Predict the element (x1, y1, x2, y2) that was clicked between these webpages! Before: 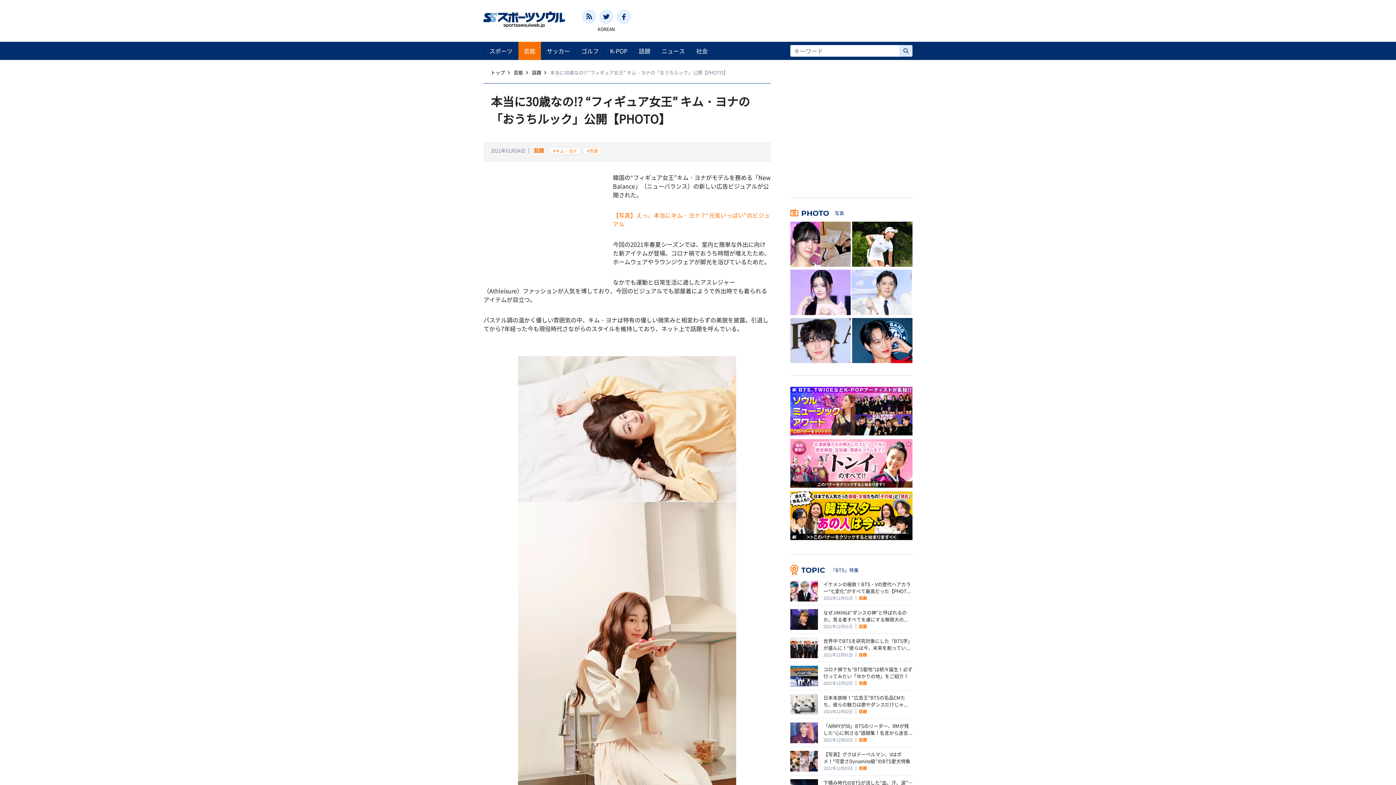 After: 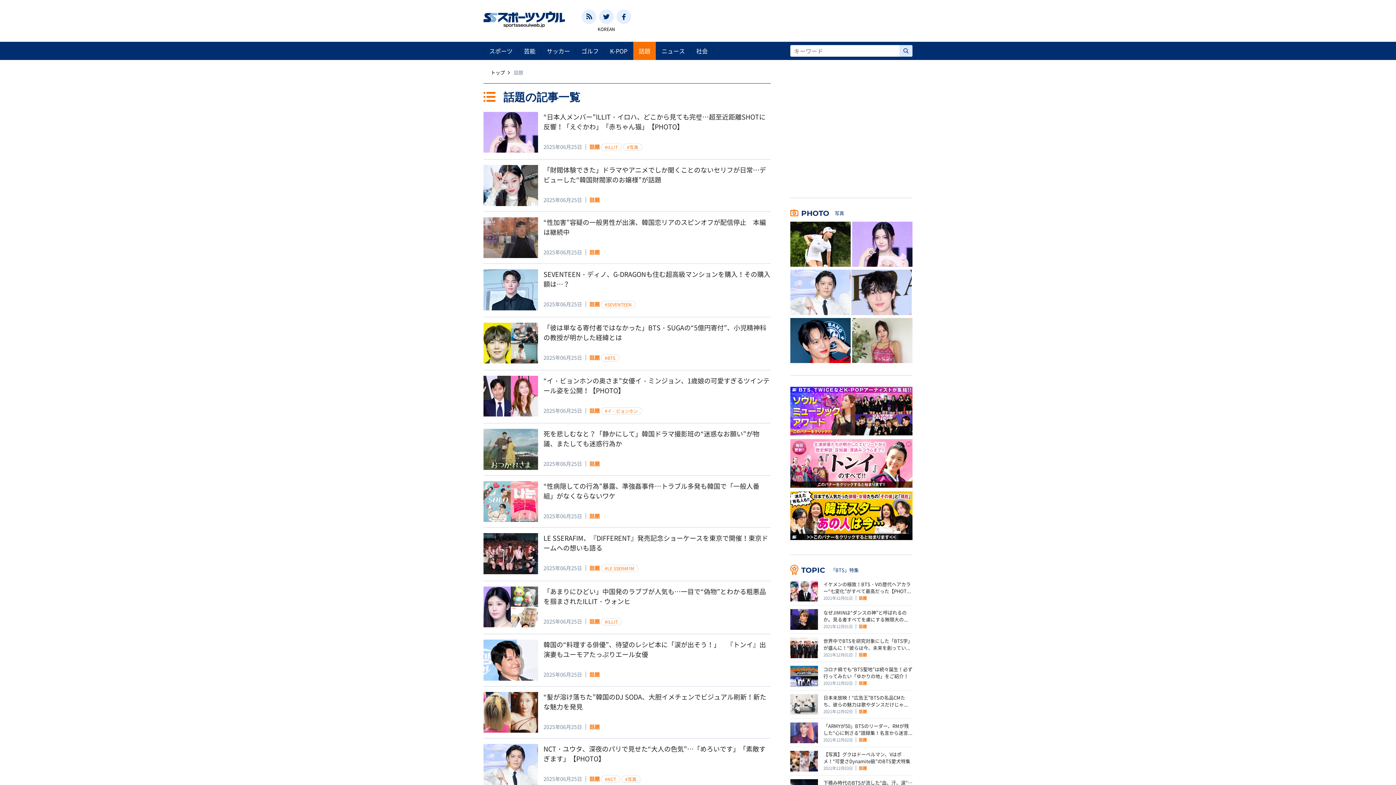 Action: bbox: (859, 595, 867, 601) label: 話題